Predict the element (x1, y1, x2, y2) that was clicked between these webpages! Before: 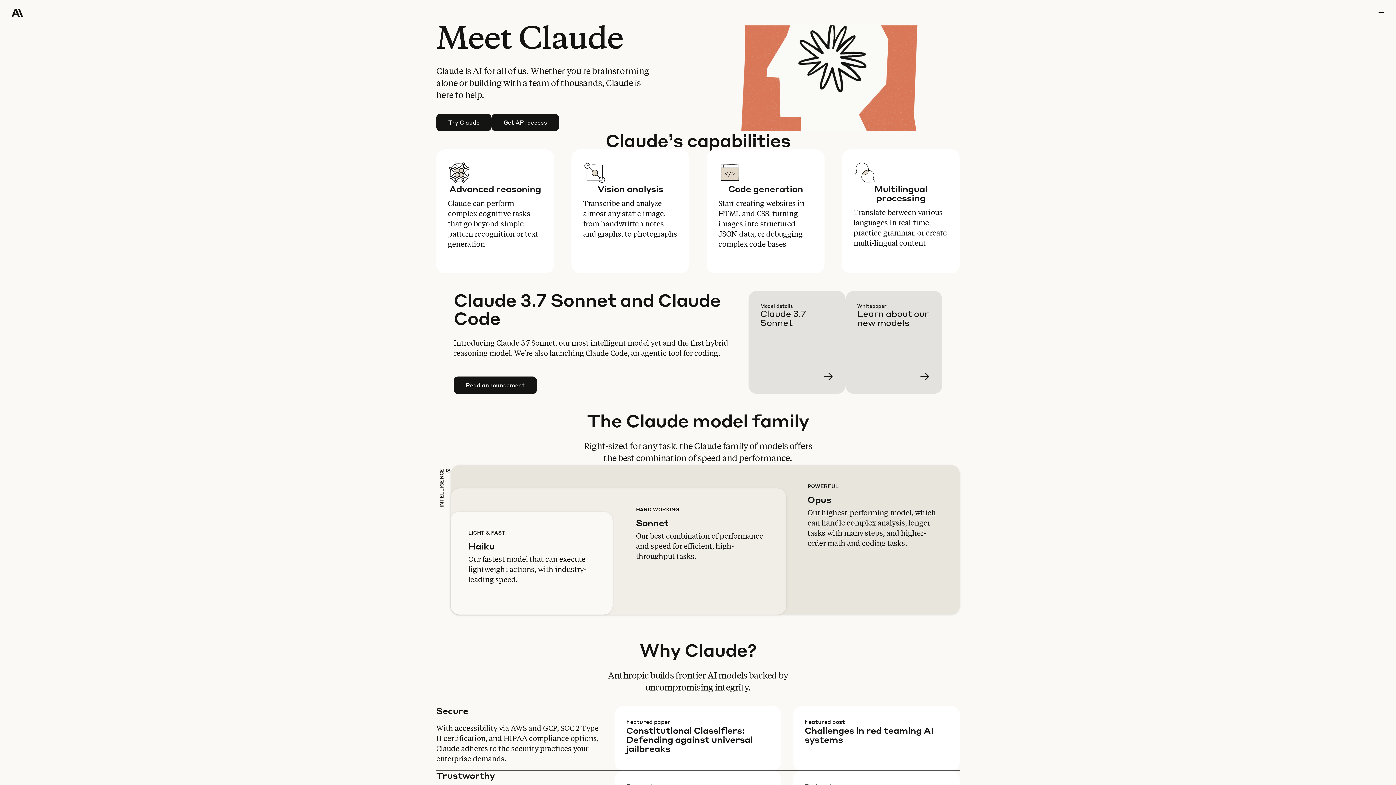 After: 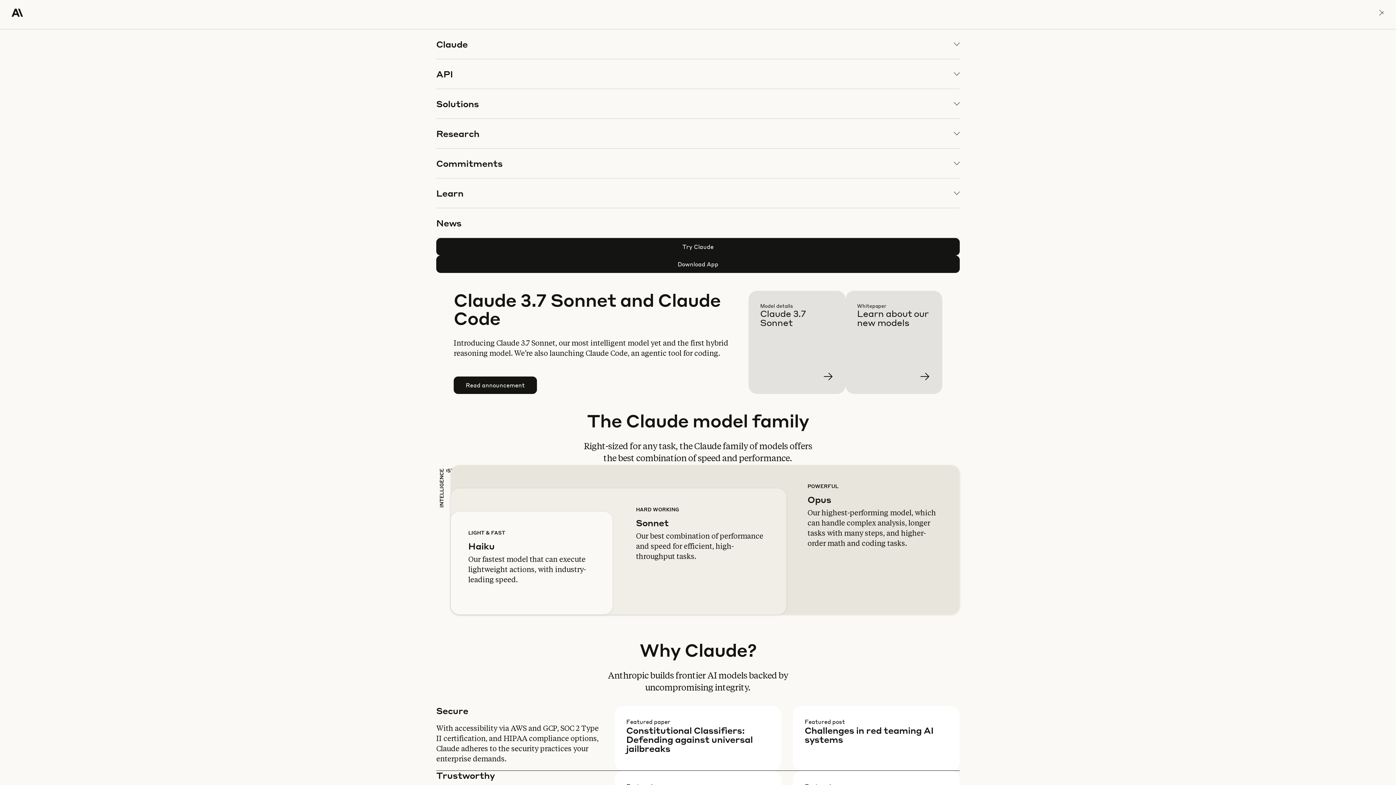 Action: label: menu bbox: (1378, 0, 1384, 25)